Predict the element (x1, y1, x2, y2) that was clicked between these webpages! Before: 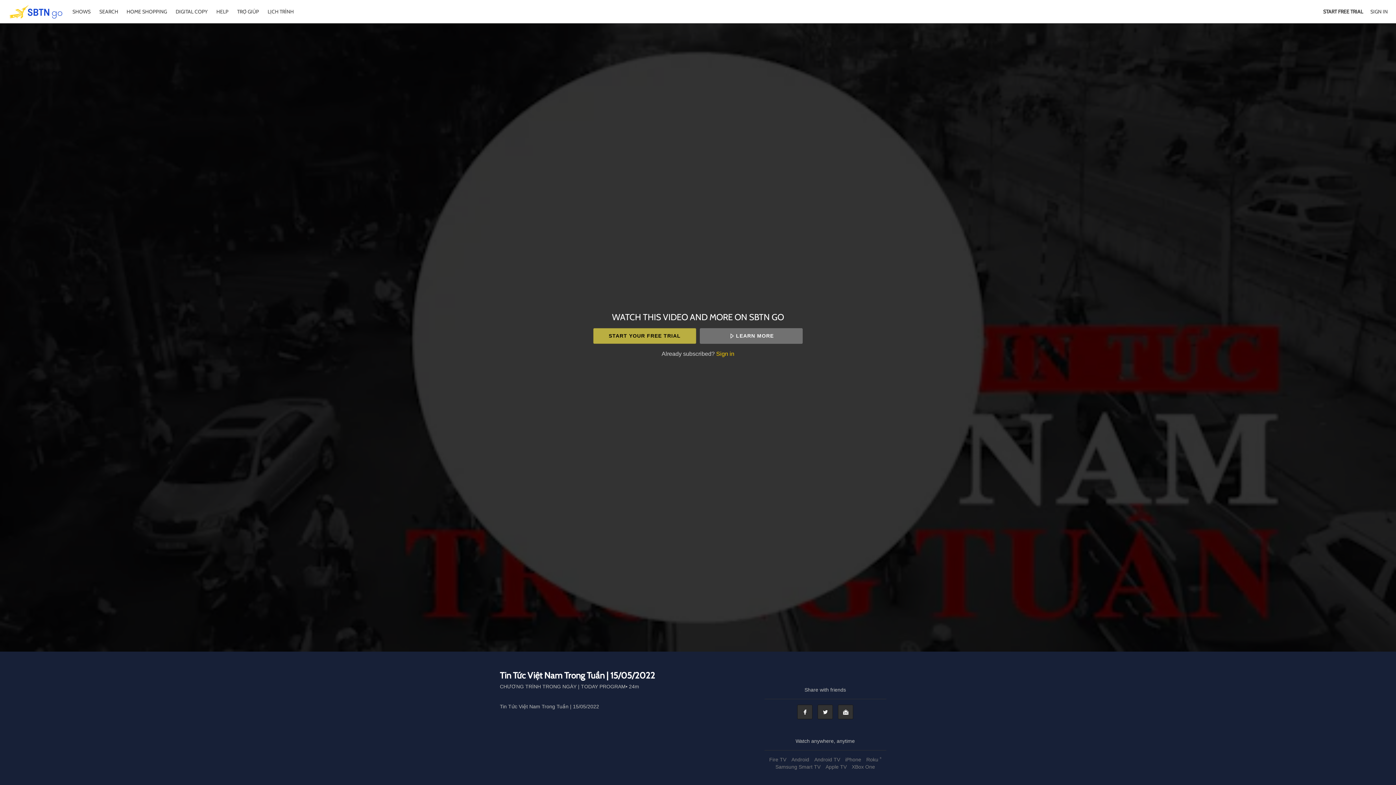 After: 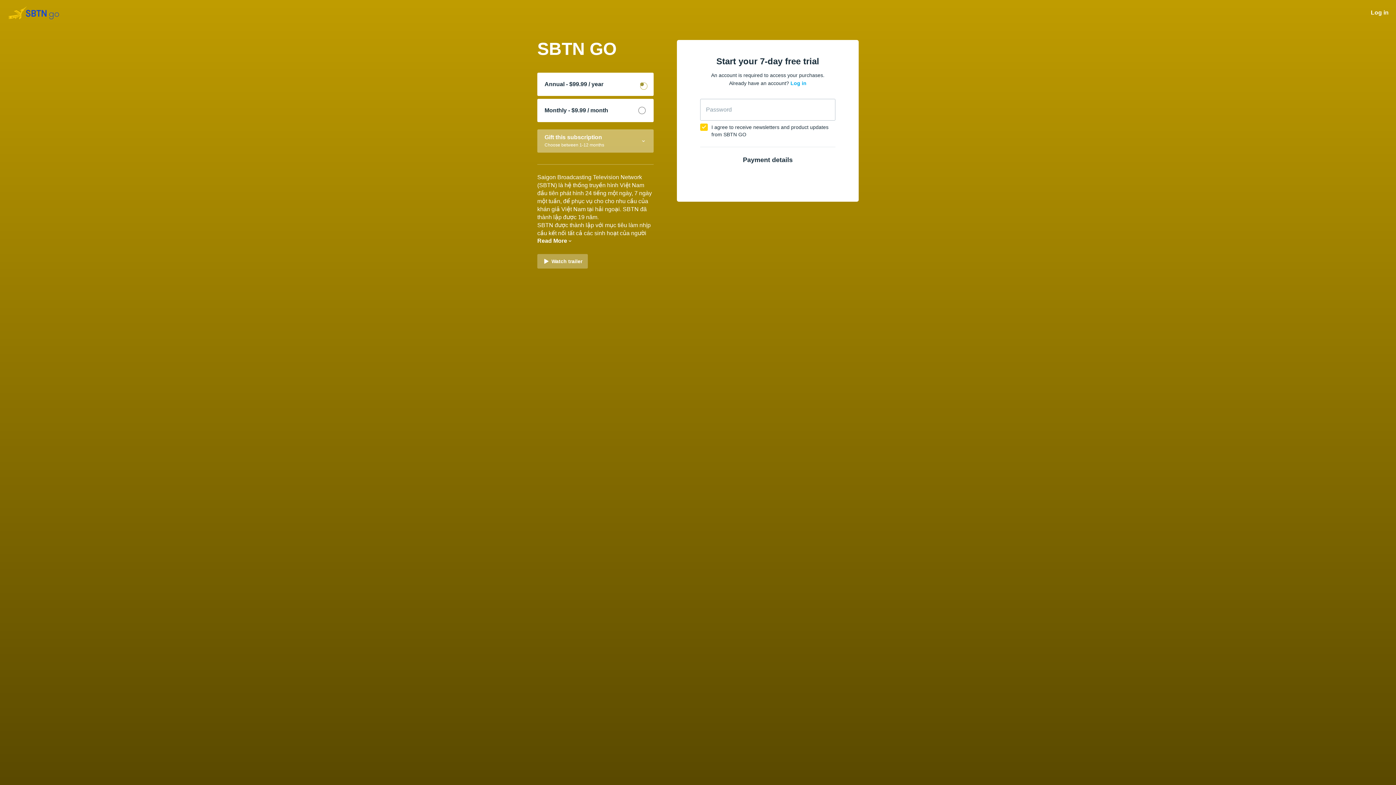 Action: label: START FREE TRIAL bbox: (1323, 8, 1363, 14)